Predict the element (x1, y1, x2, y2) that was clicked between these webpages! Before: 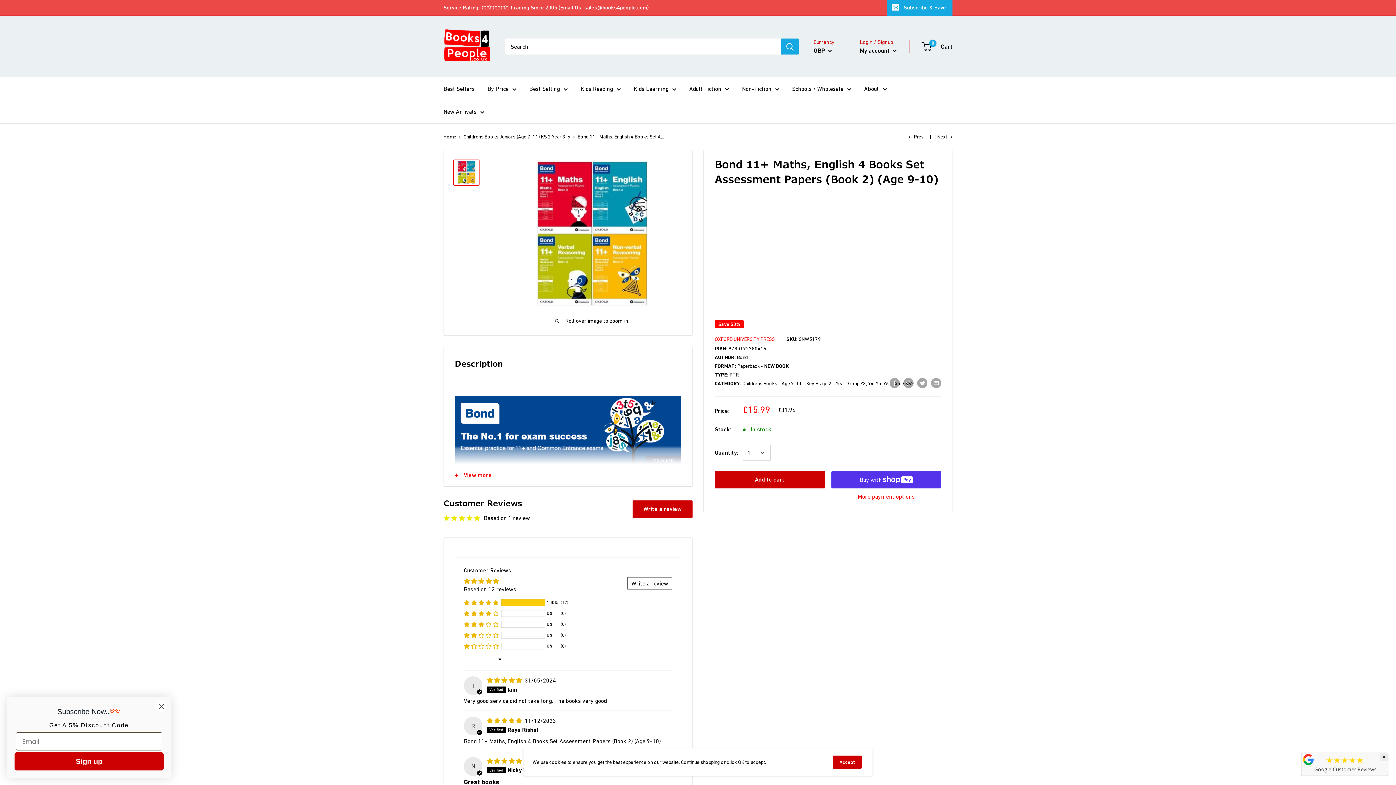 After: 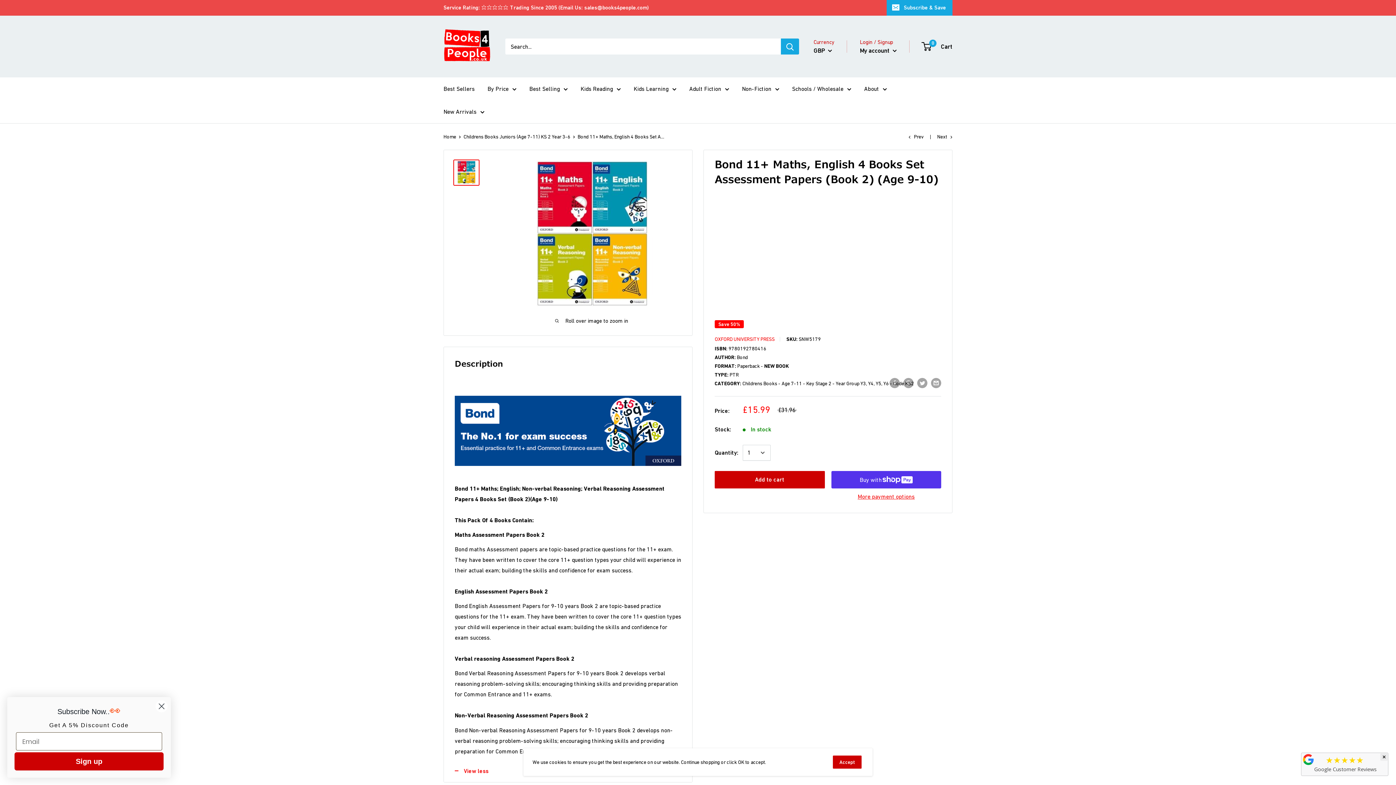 Action: bbox: (444, 464, 692, 486) label: View more